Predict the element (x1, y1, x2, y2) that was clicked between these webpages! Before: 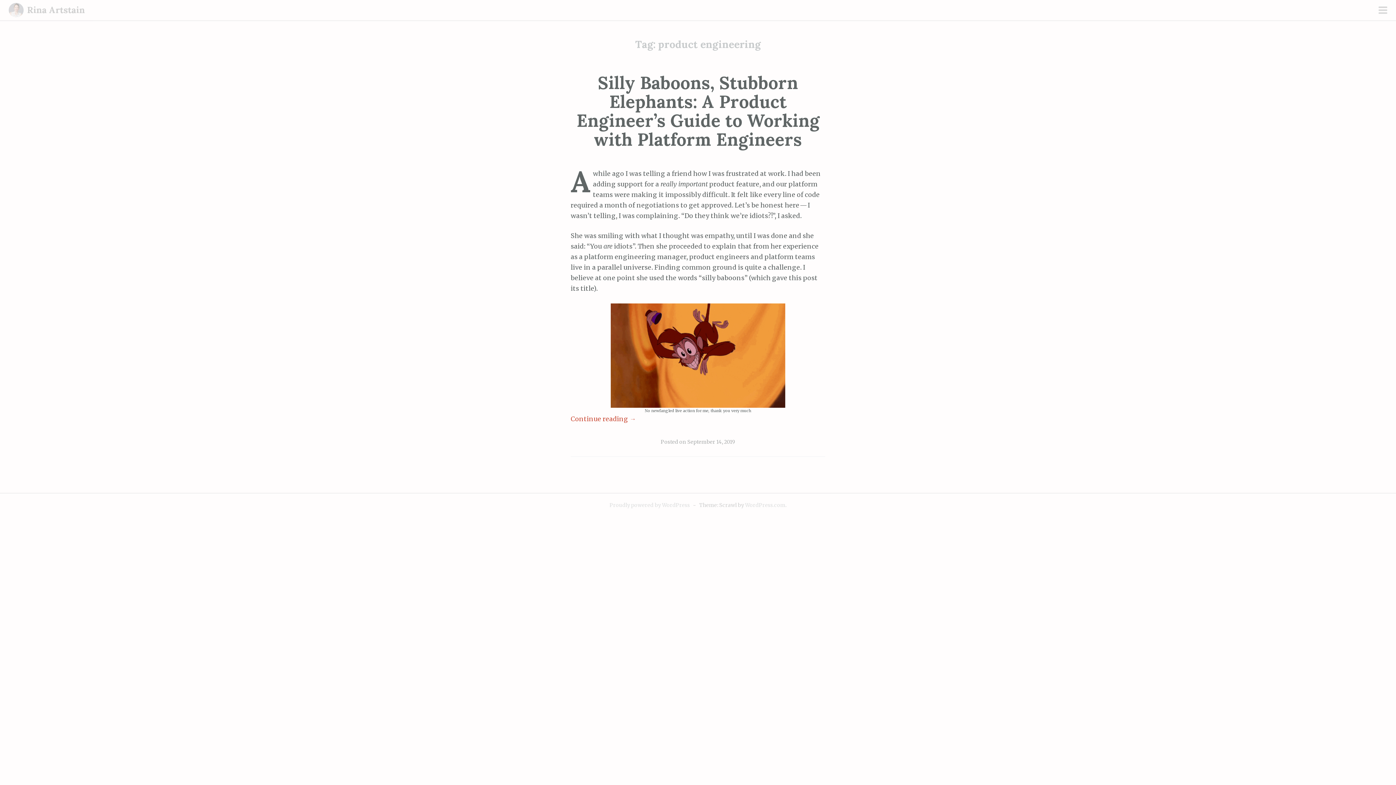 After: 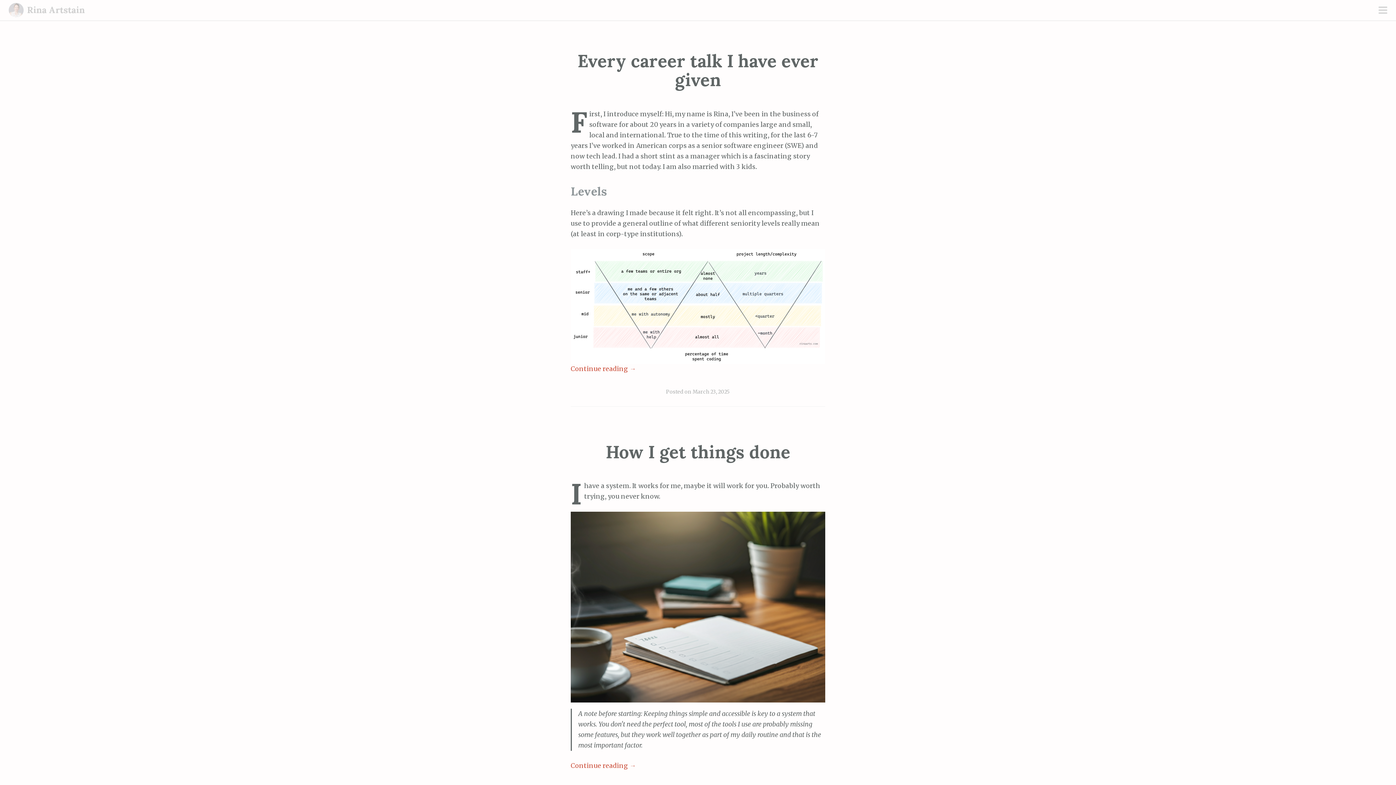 Action: bbox: (8, 5, 25, 13)